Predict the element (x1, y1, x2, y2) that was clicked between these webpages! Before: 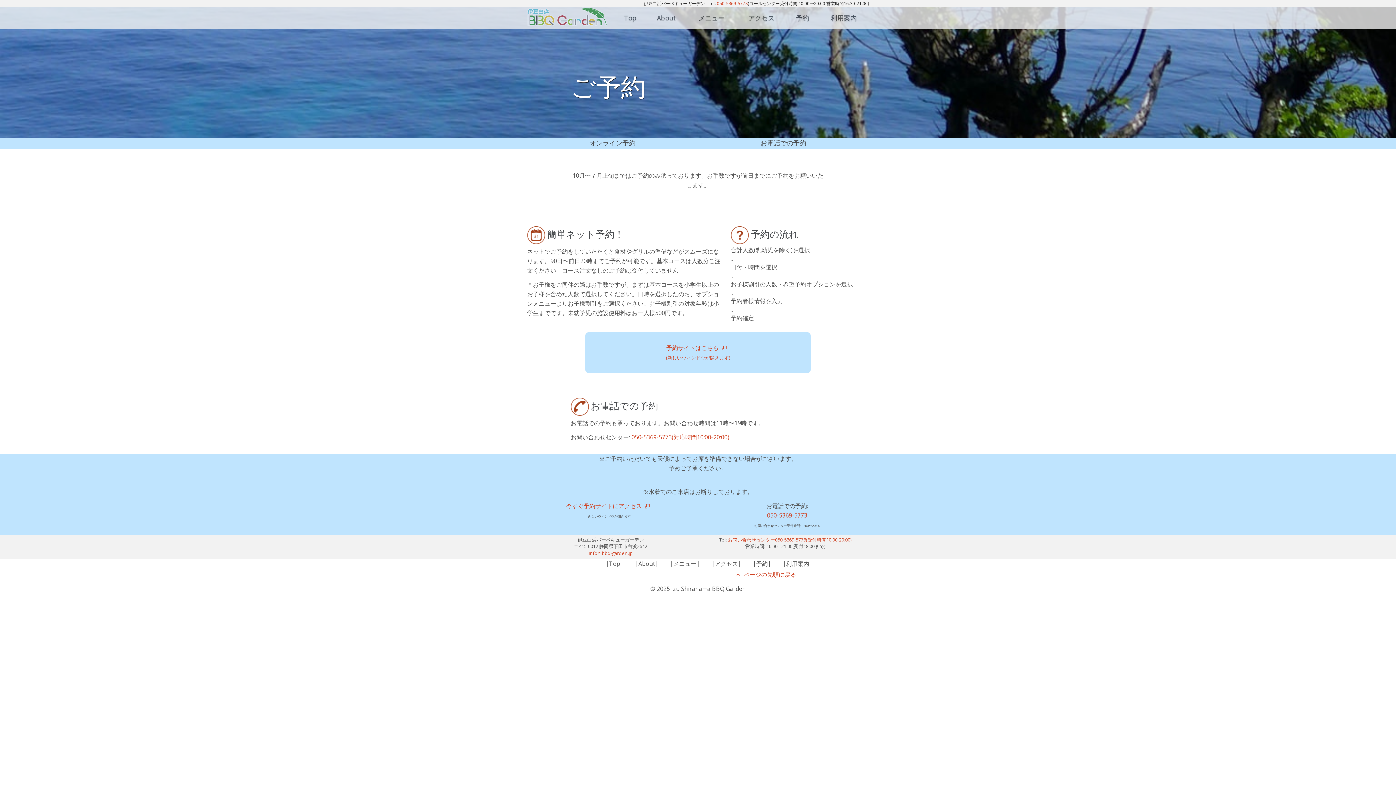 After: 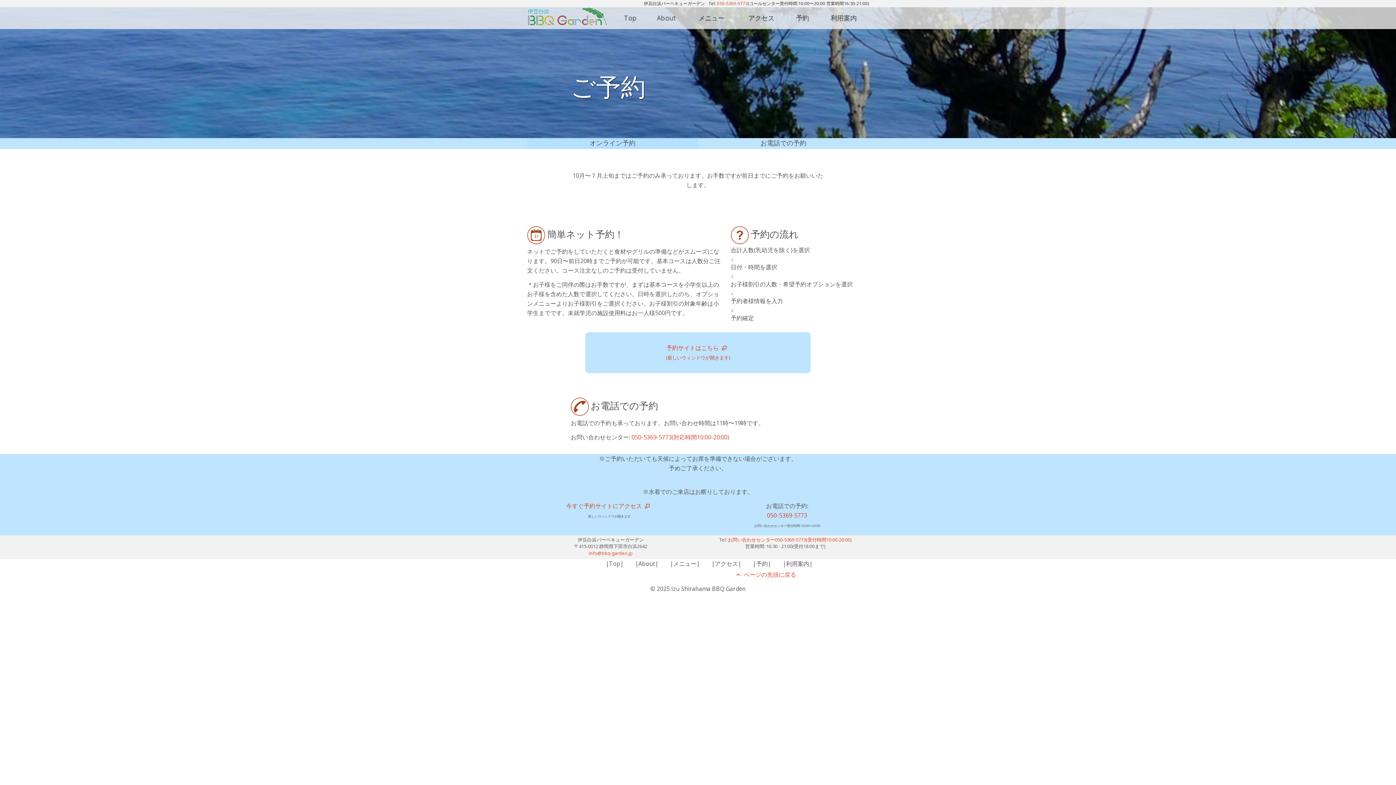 Action: bbox: (527, 138, 698, 147) label: オンライン予約